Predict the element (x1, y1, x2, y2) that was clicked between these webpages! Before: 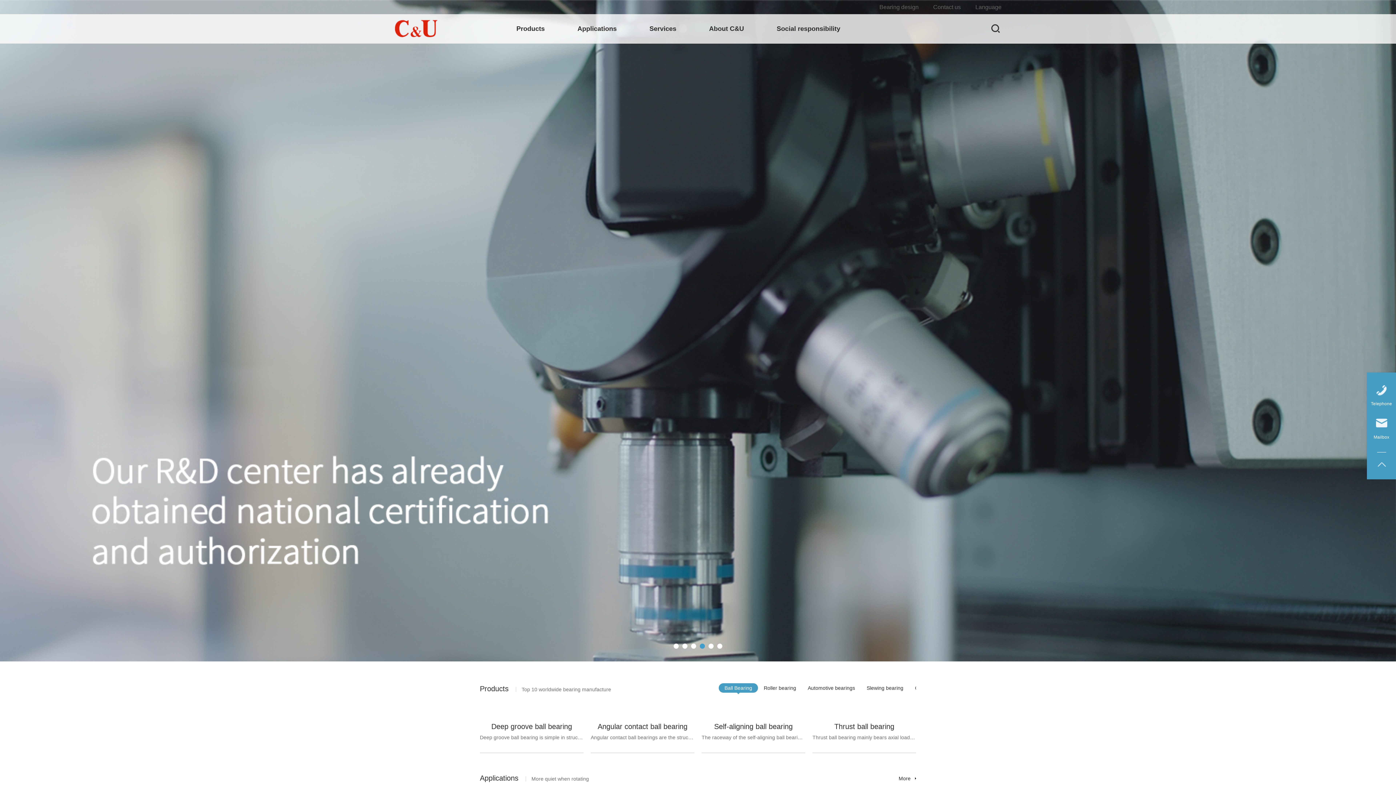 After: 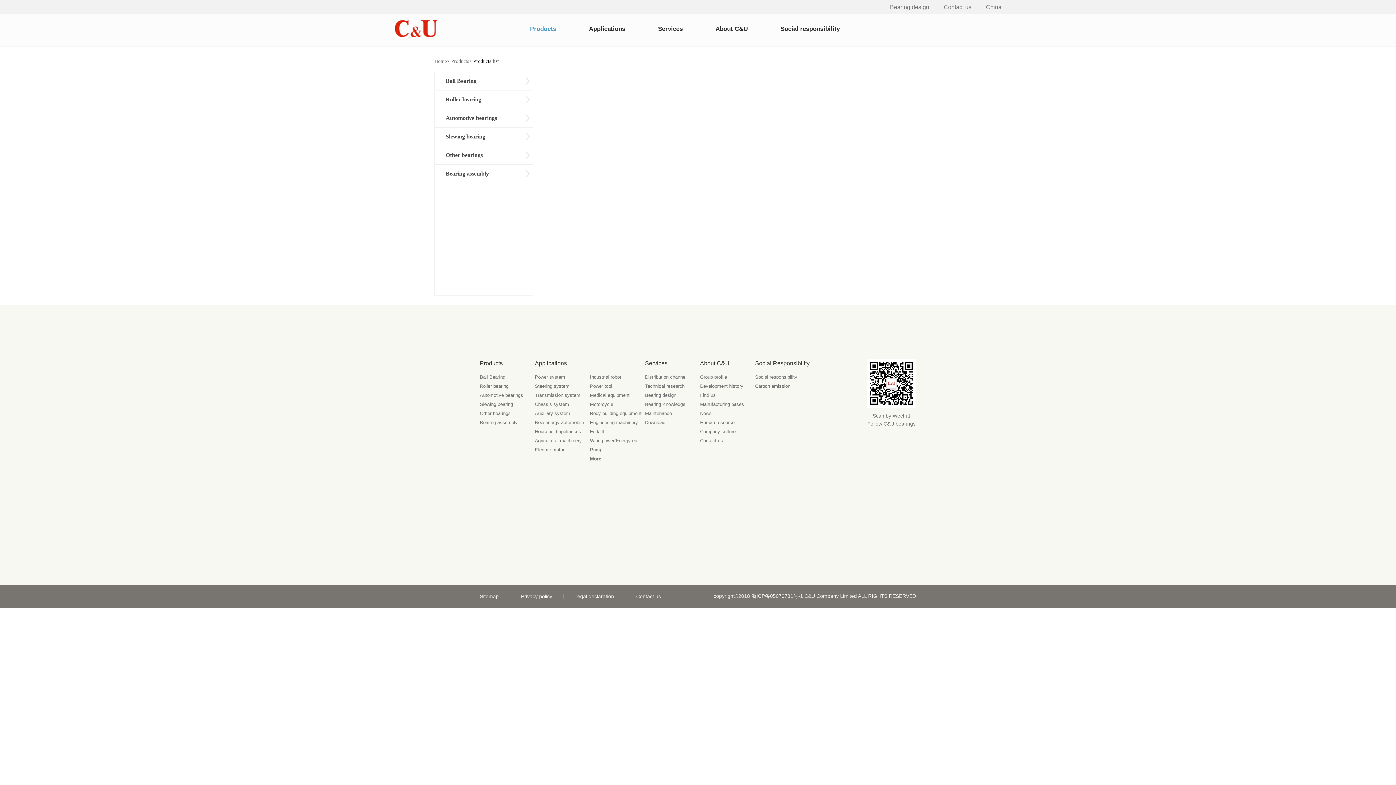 Action: label: Products bbox: (516, 25, 544, 32)